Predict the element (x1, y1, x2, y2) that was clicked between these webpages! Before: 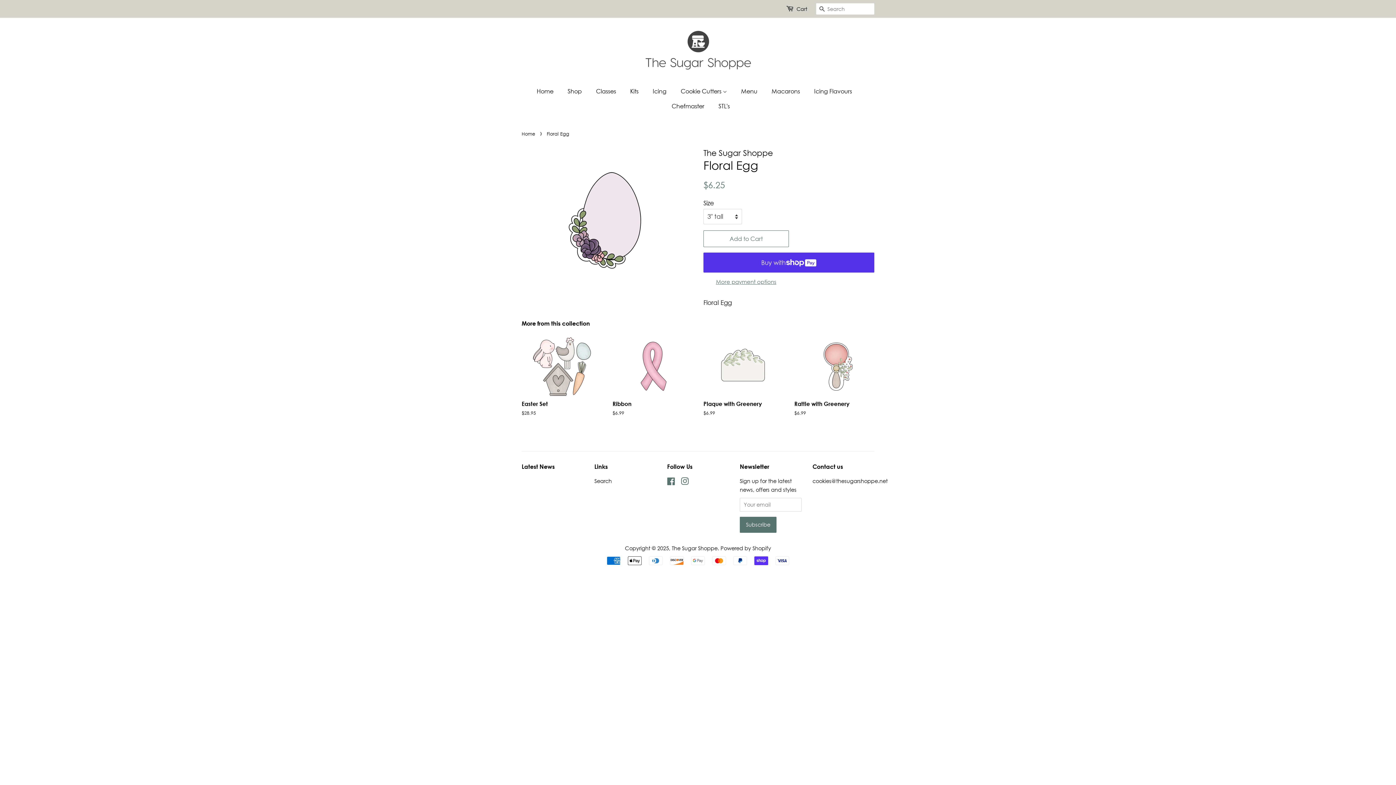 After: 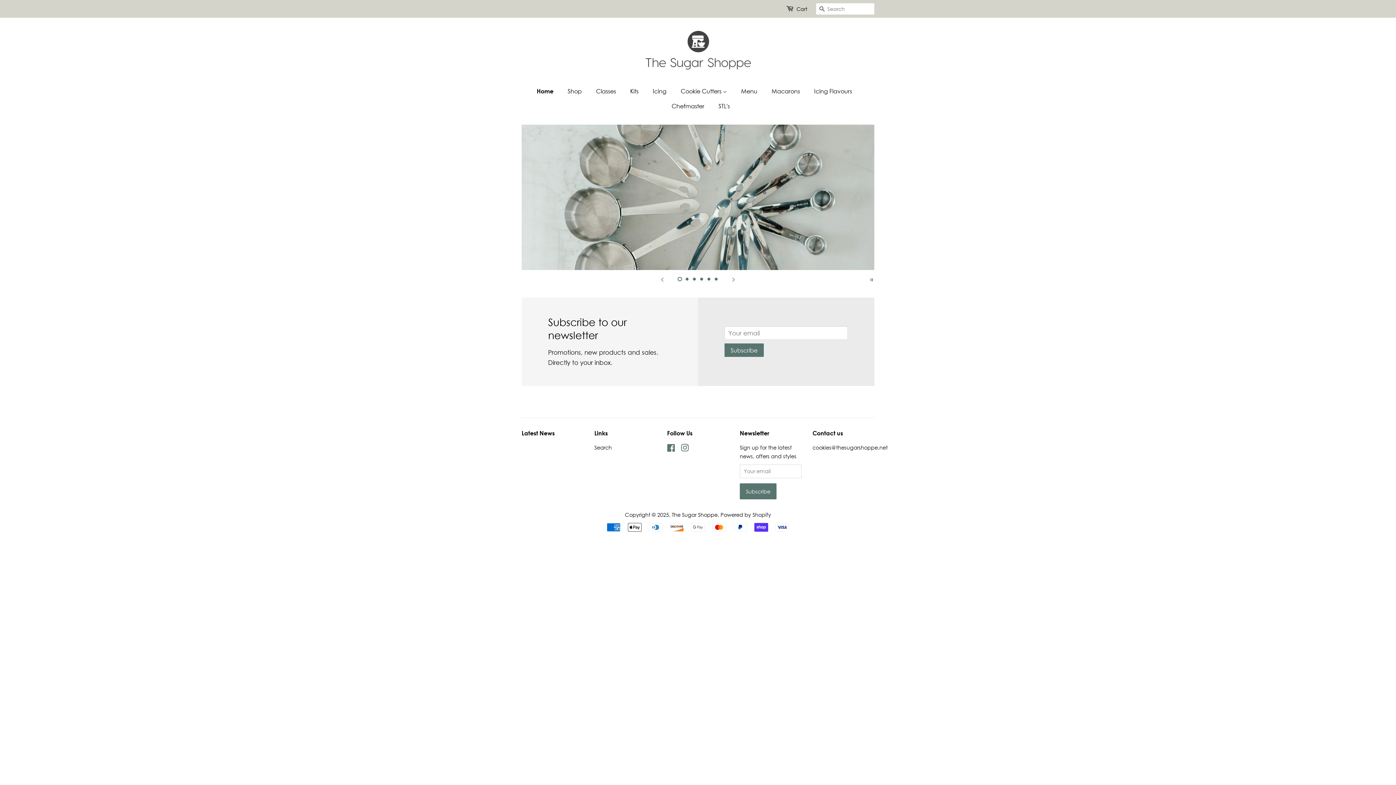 Action: bbox: (521, 130, 537, 136) label: Home